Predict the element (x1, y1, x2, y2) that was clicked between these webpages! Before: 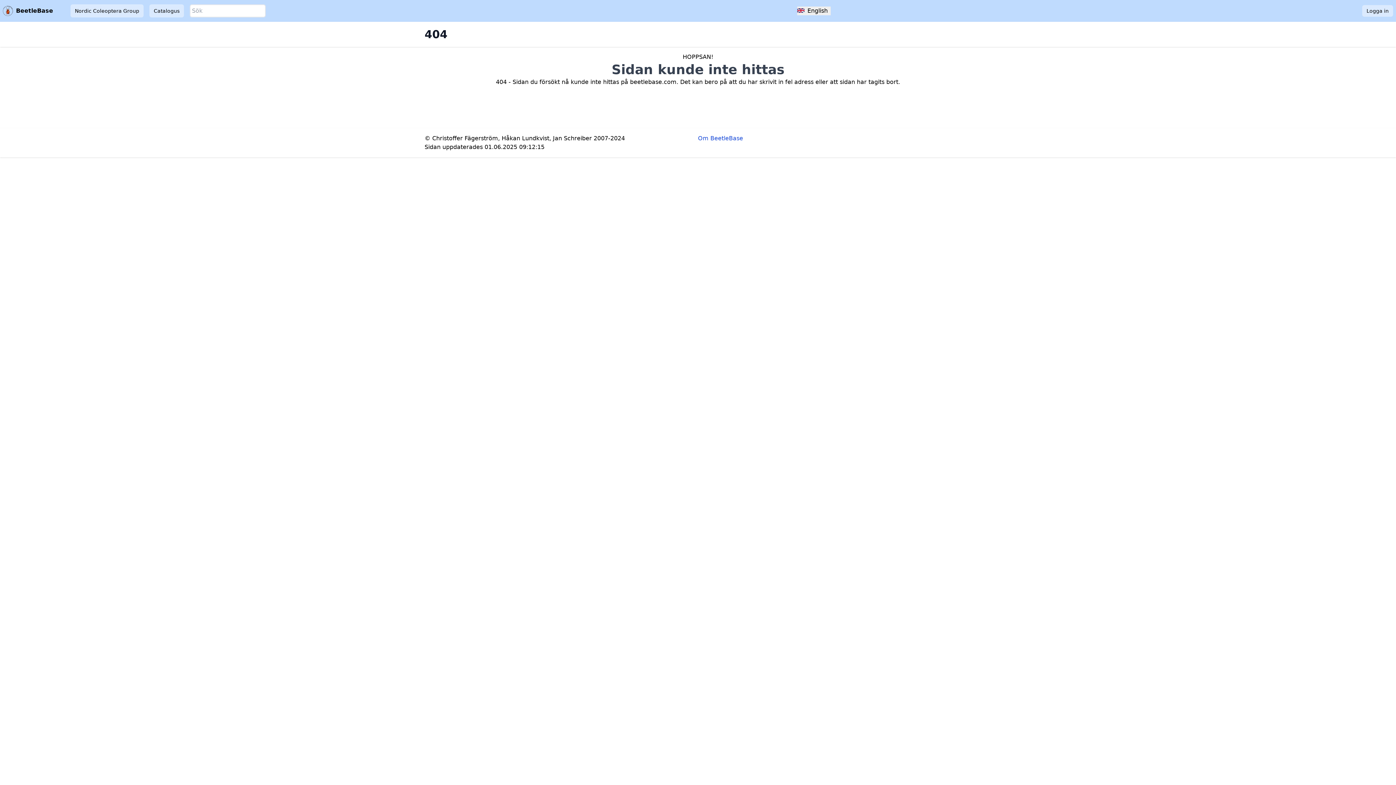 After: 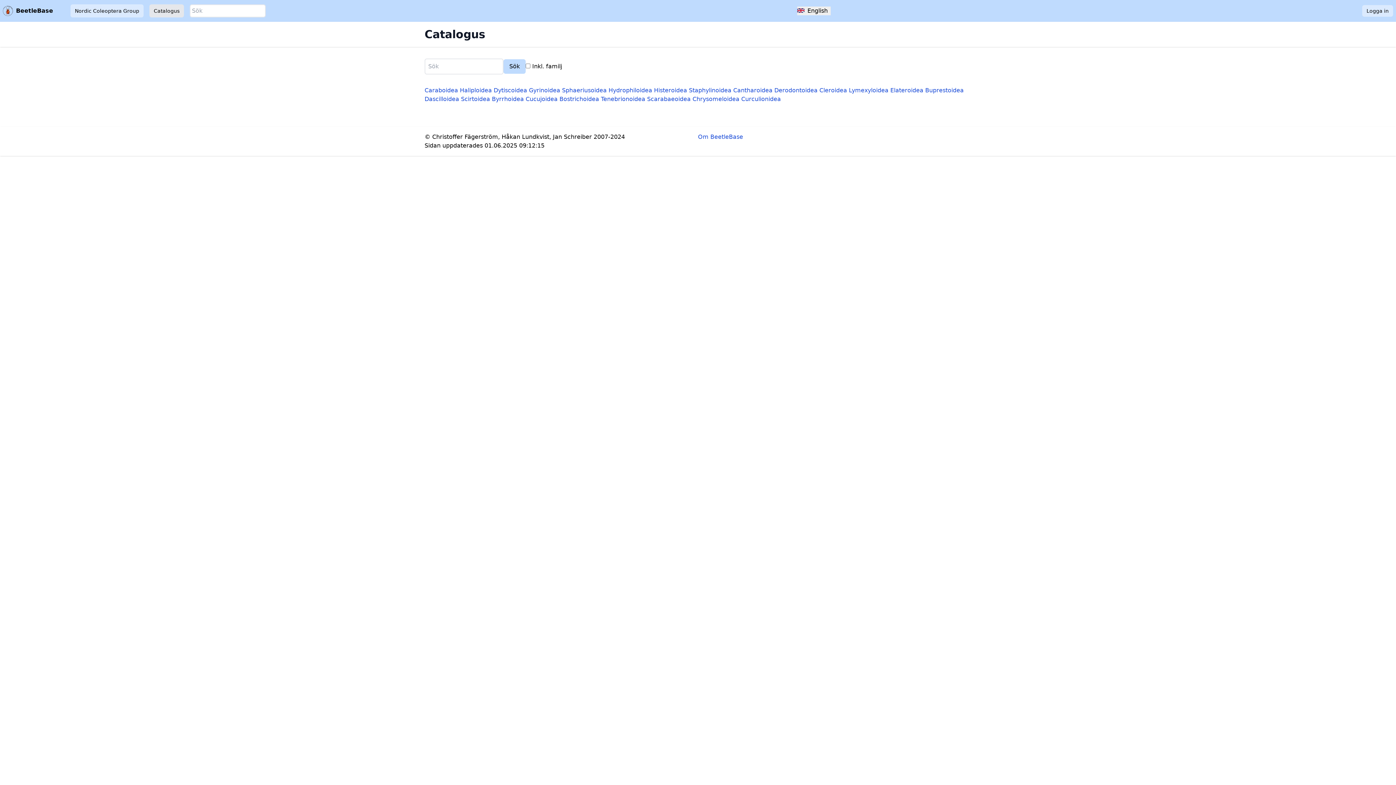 Action: label: Catalogus bbox: (149, 4, 184, 17)